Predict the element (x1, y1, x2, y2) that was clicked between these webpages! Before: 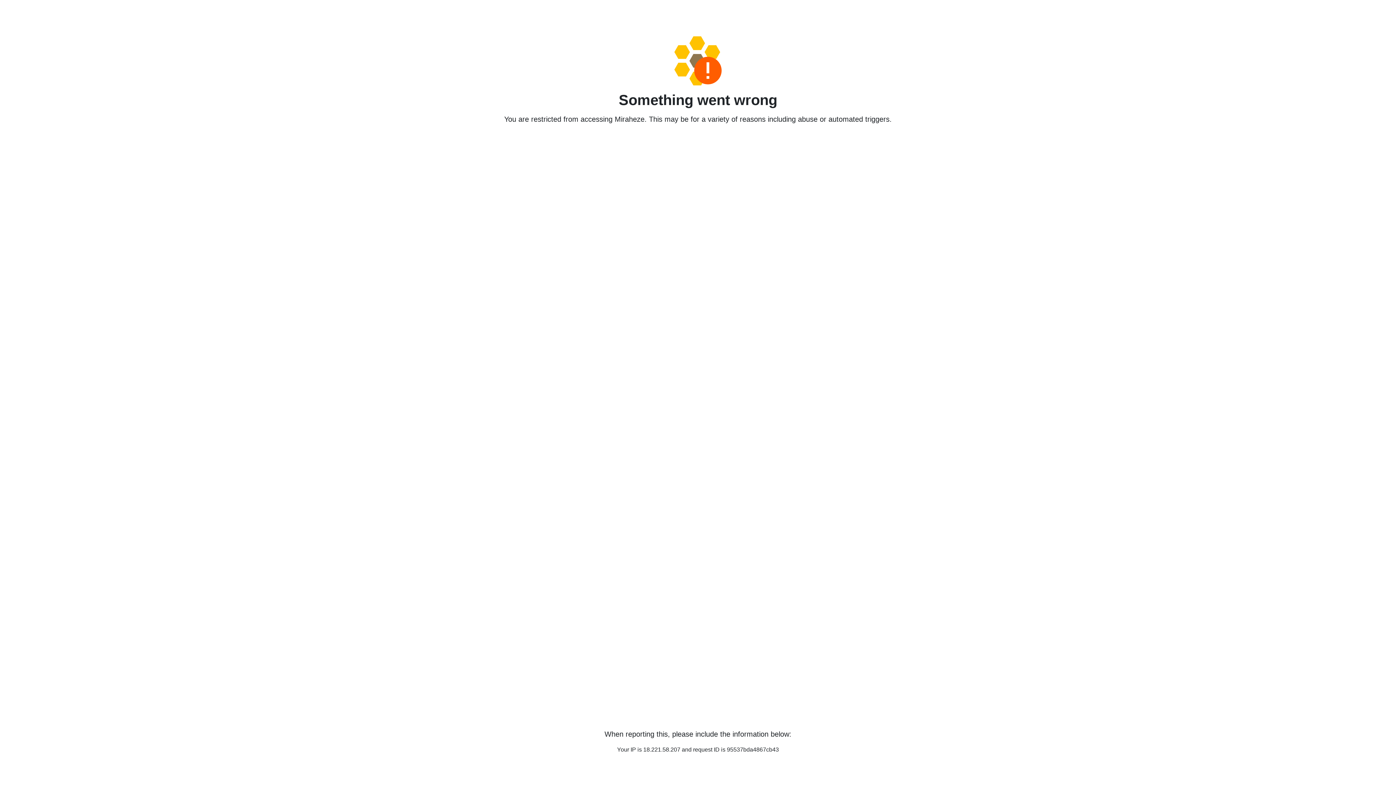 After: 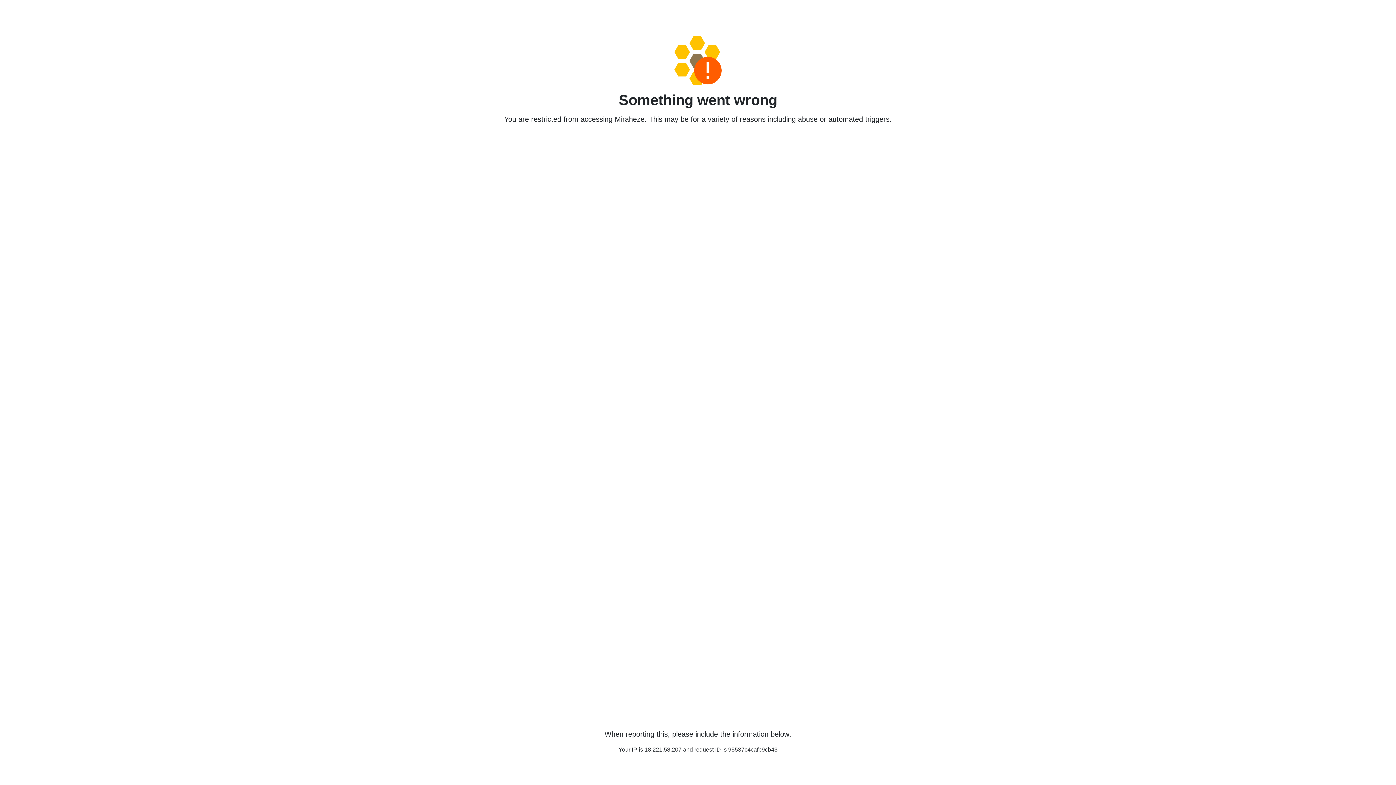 Action: bbox: (458, 36, 938, 85)